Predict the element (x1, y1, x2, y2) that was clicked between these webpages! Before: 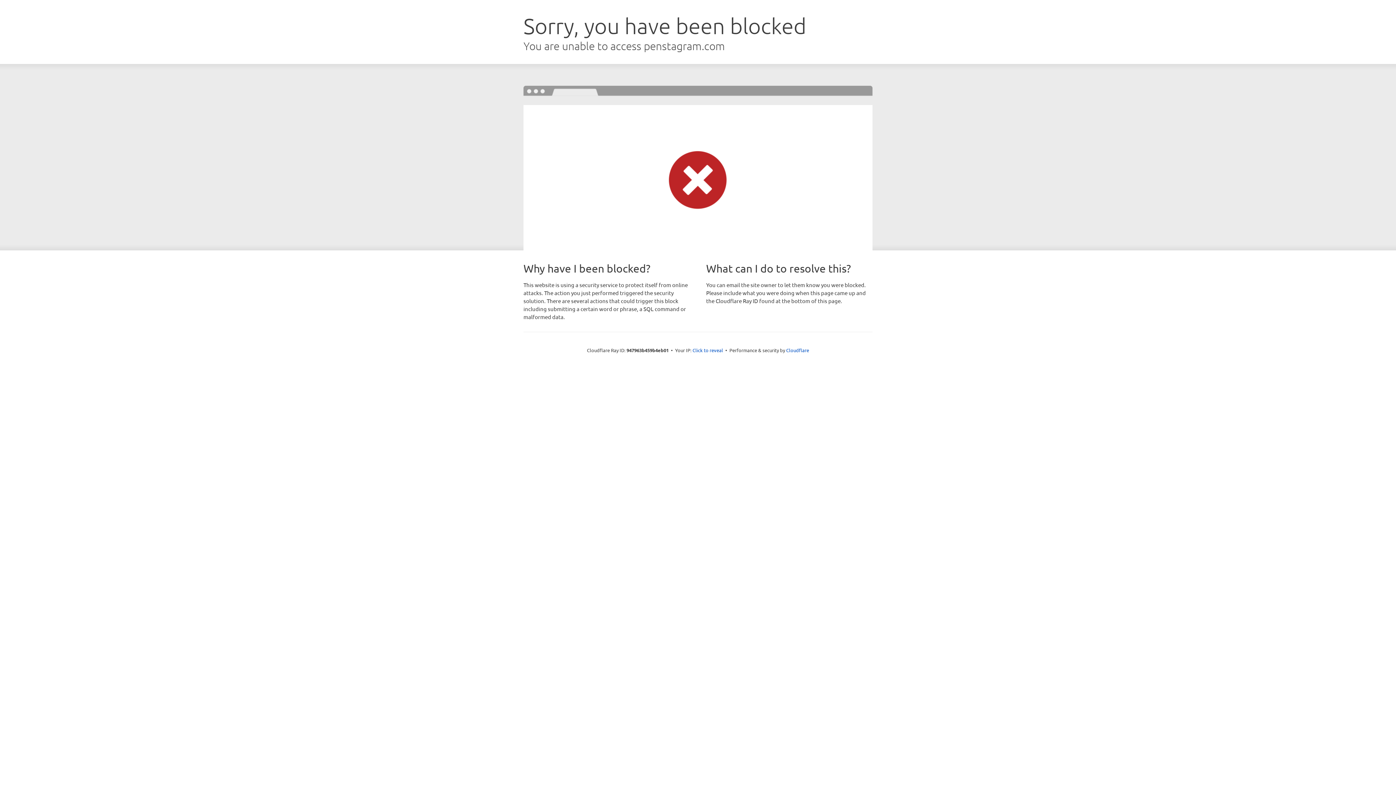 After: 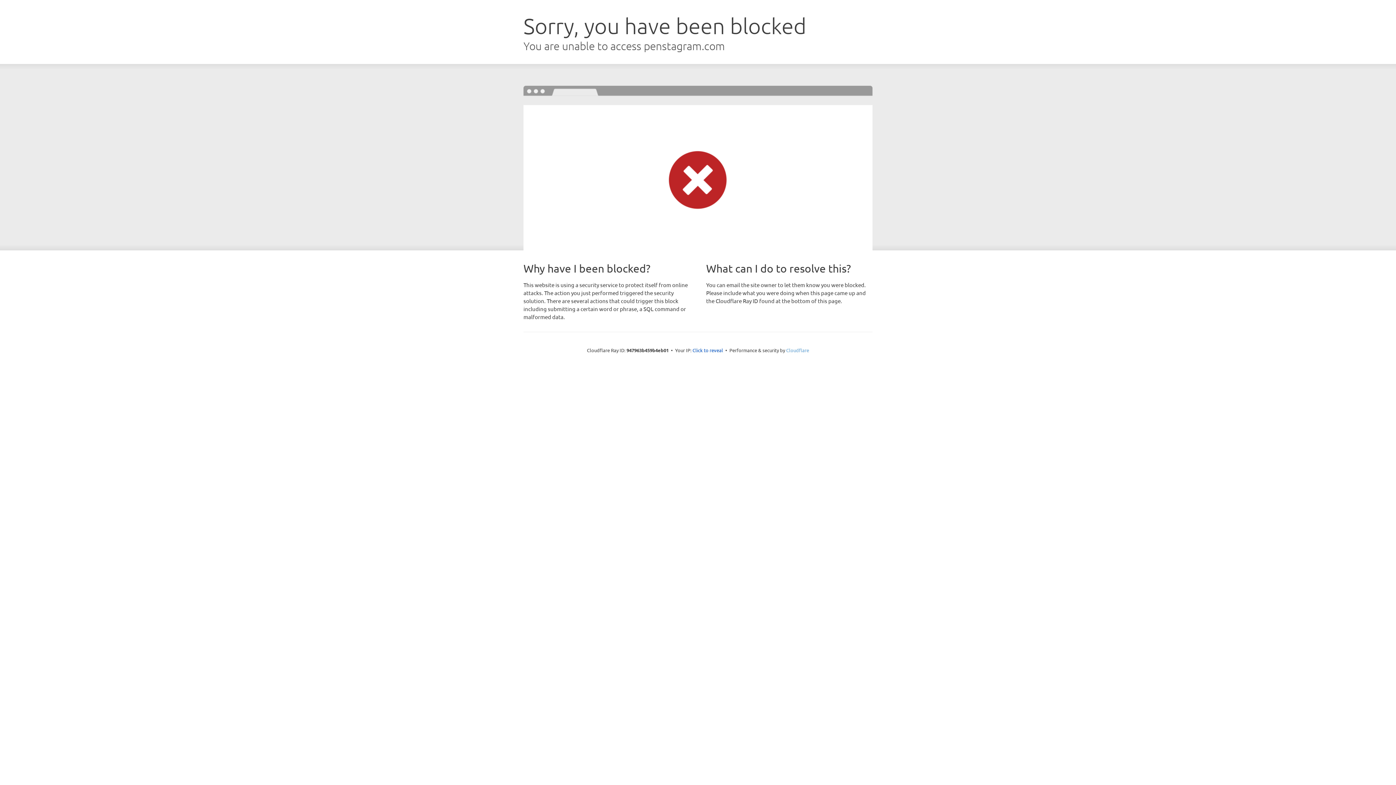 Action: bbox: (786, 347, 809, 353) label: Cloudflare